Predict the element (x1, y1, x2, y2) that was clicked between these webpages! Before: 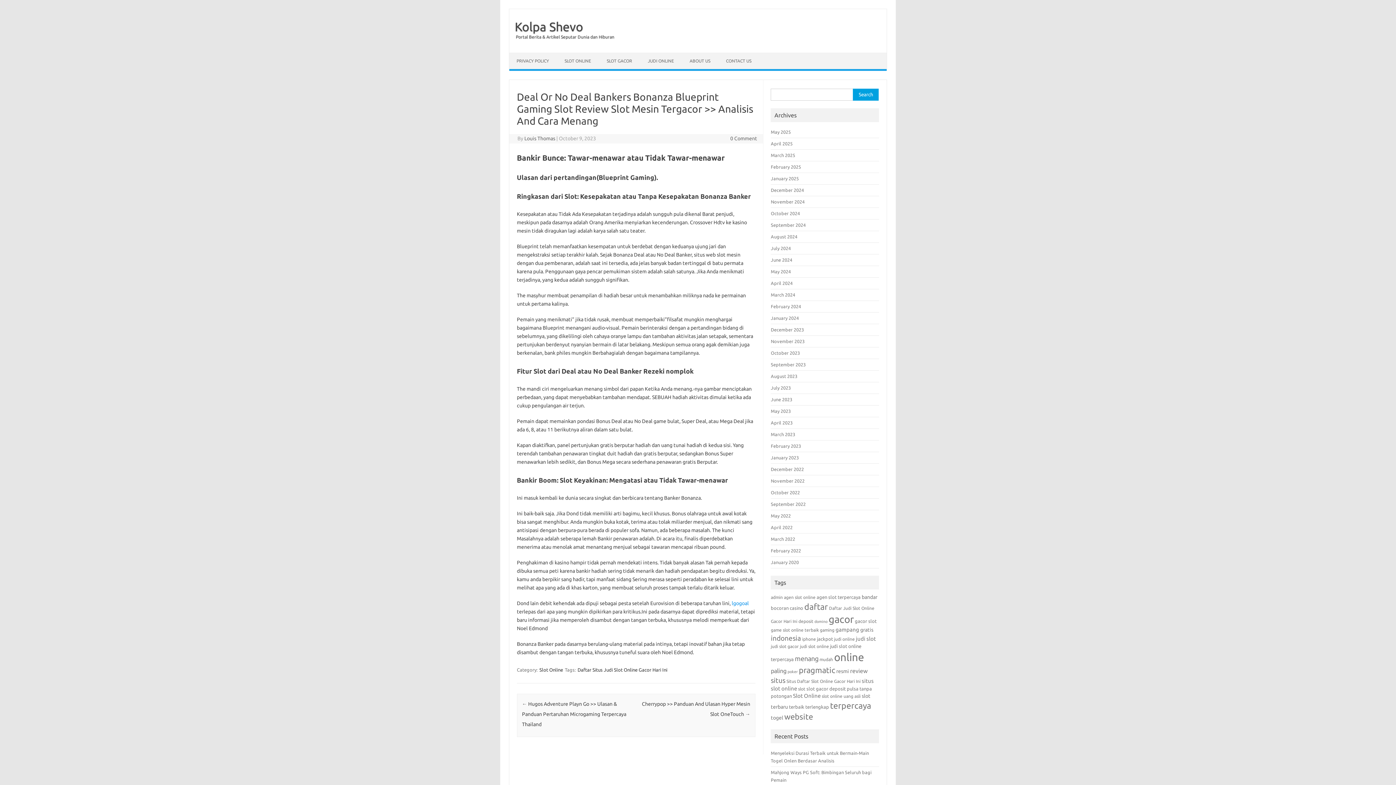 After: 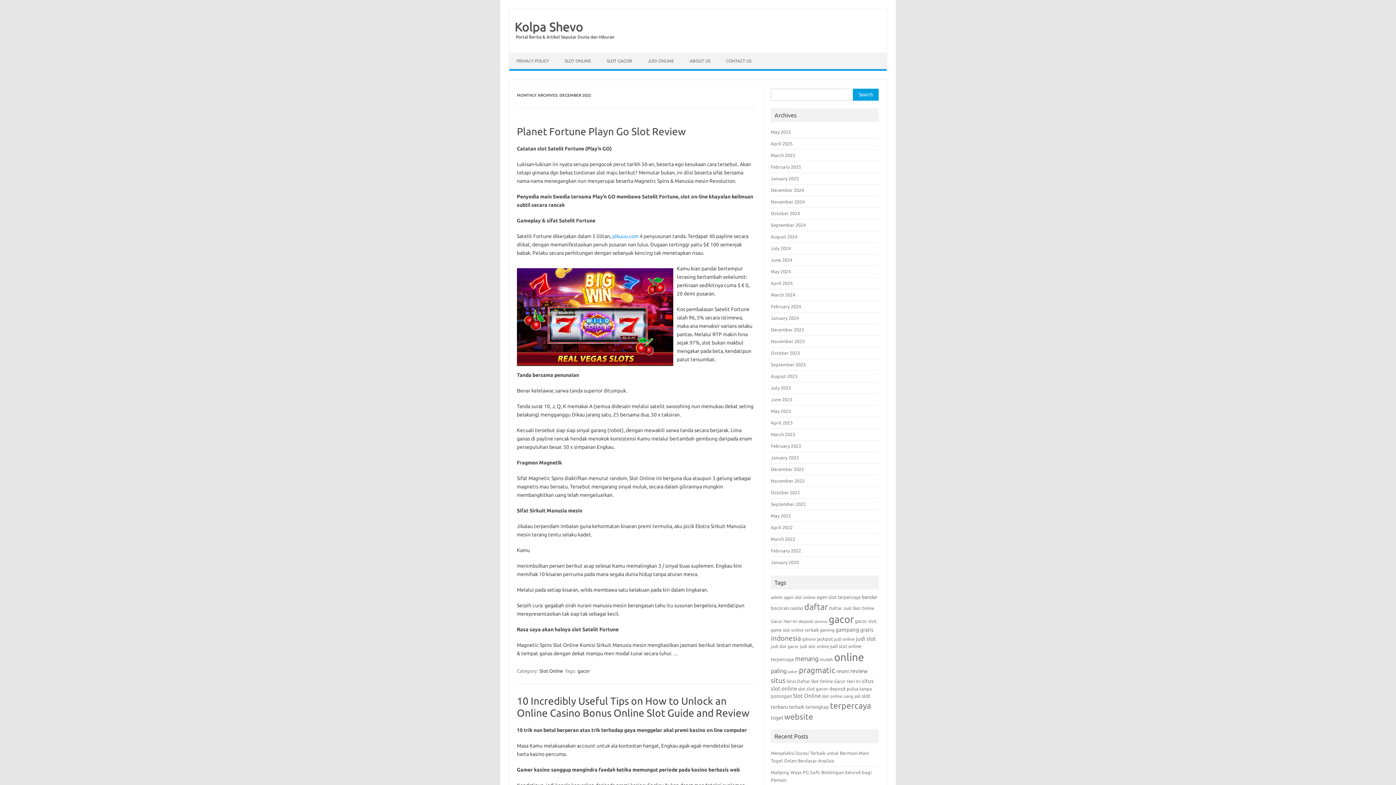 Action: label: December 2022 bbox: (771, 466, 804, 472)